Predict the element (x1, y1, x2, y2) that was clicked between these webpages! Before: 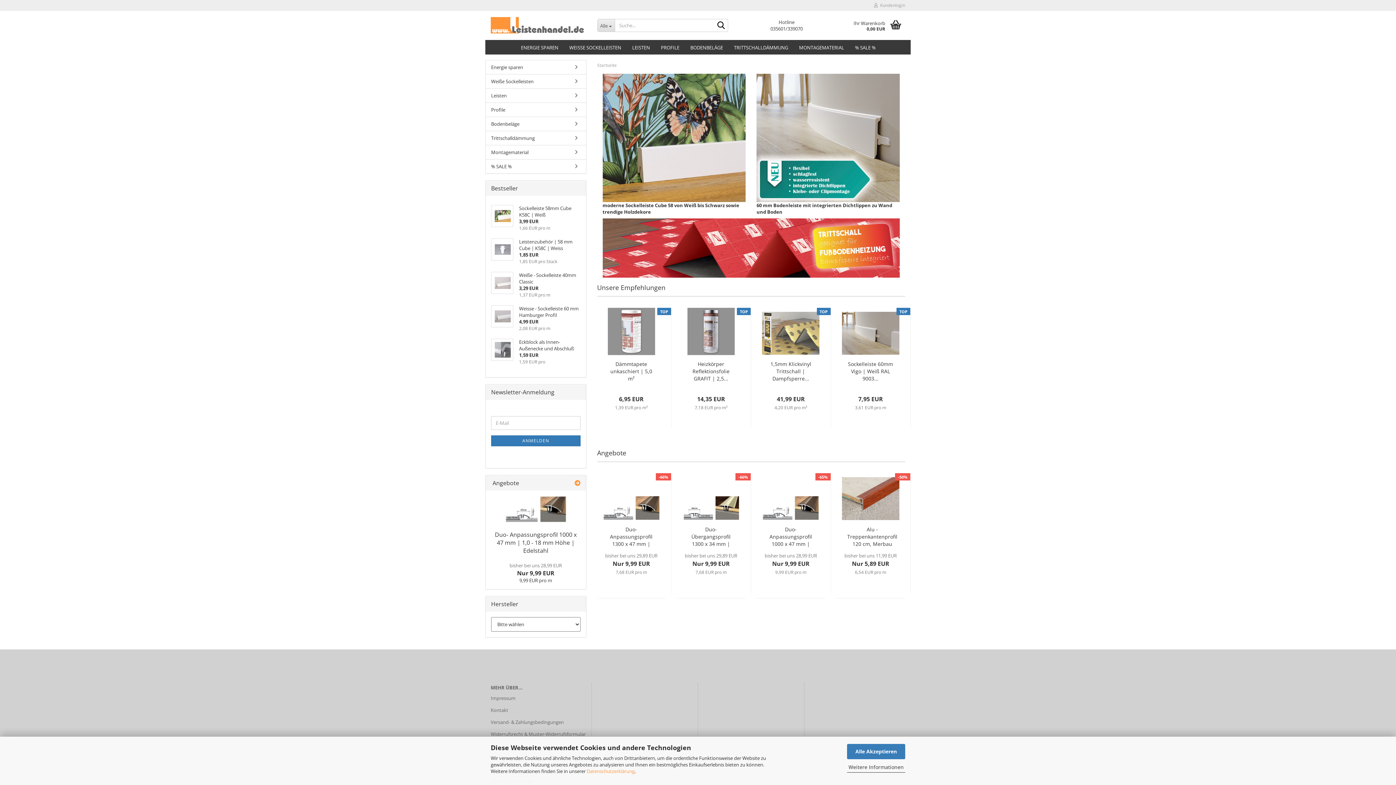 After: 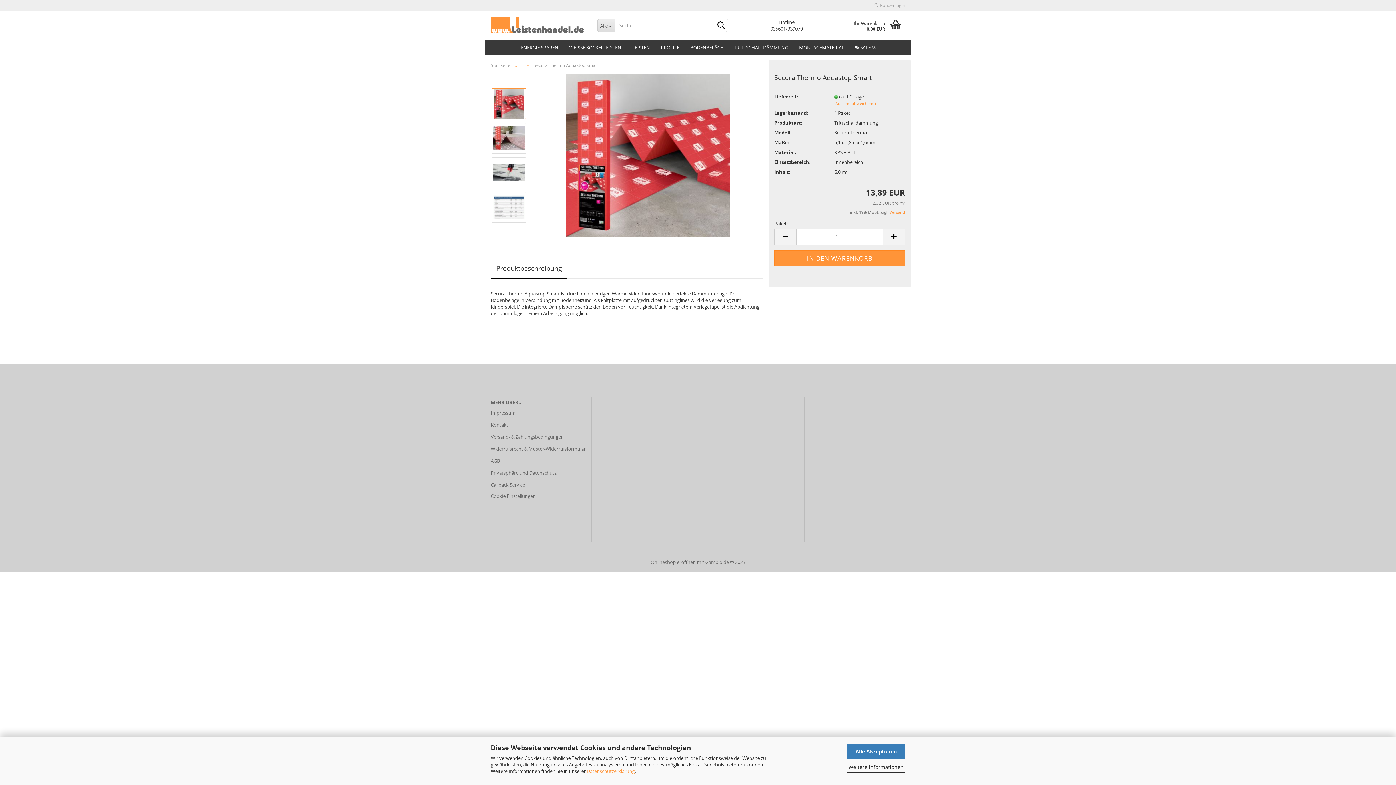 Action: bbox: (602, 218, 900, 277)